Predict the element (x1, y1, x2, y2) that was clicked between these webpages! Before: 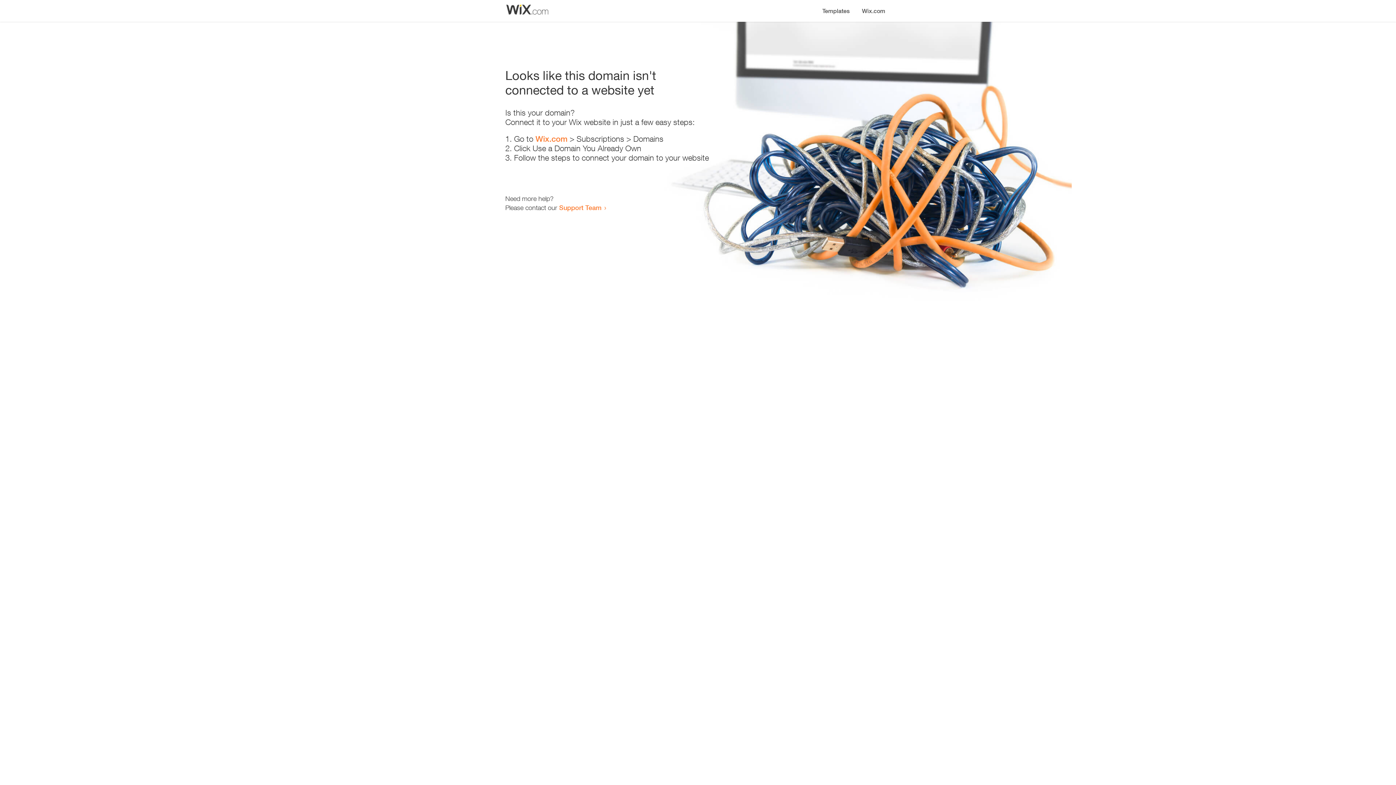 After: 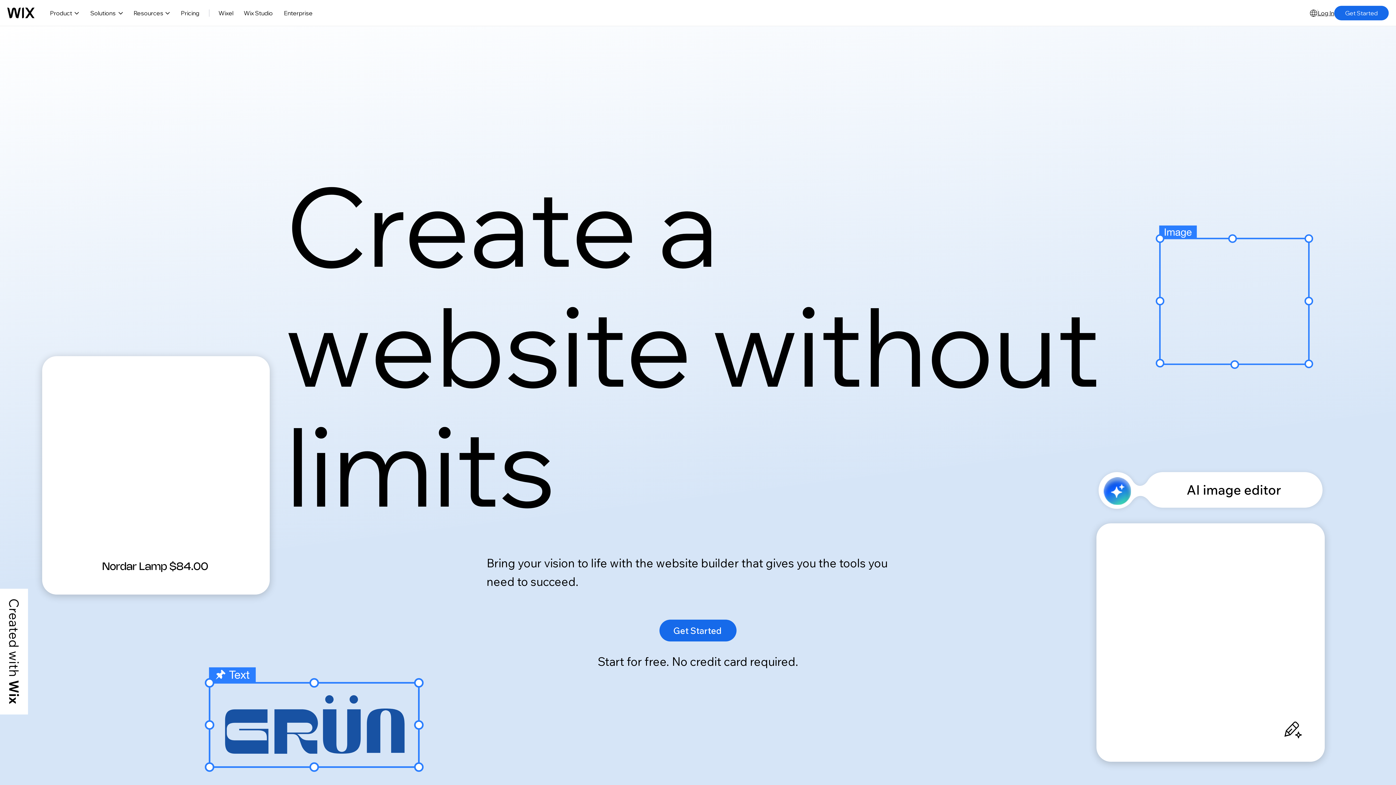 Action: label: Wix.com bbox: (856, 0, 890, 14)